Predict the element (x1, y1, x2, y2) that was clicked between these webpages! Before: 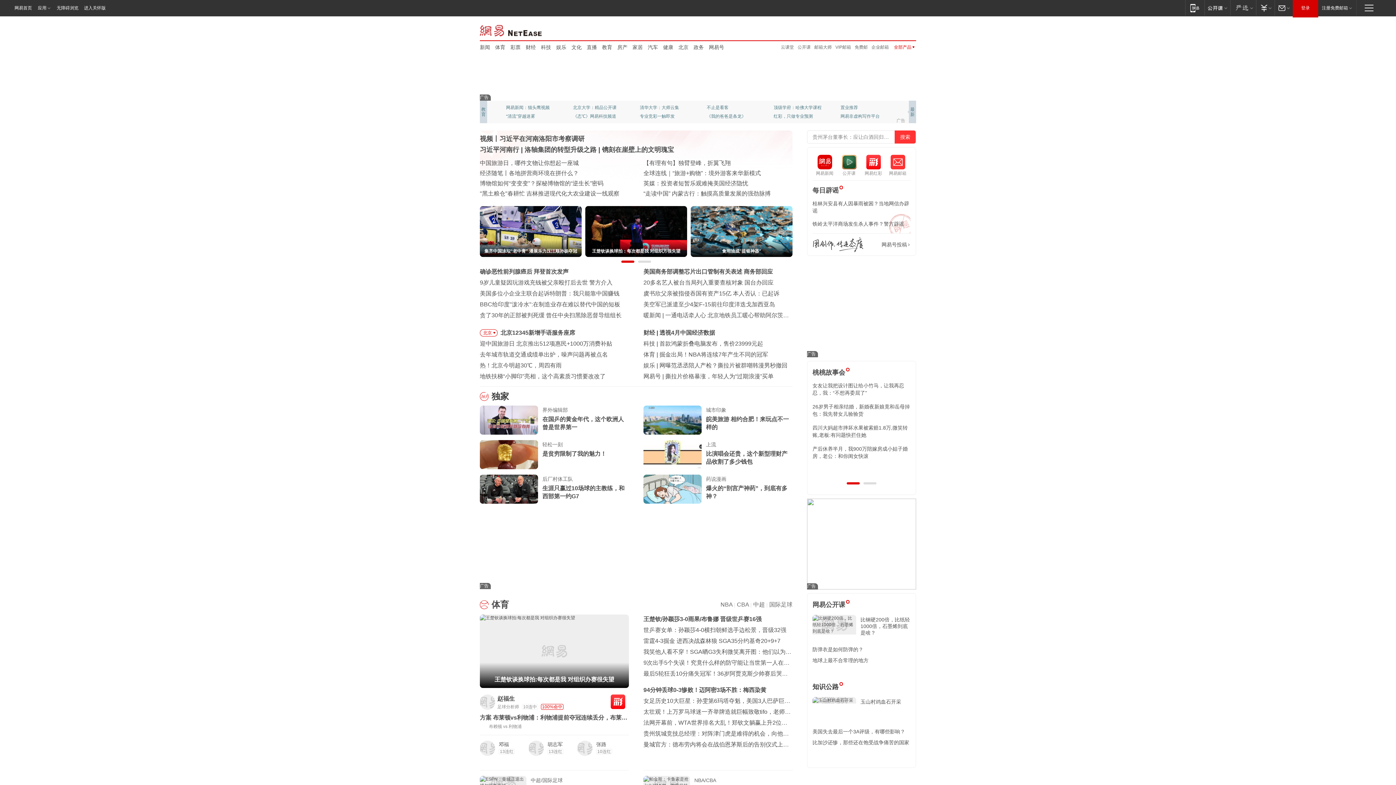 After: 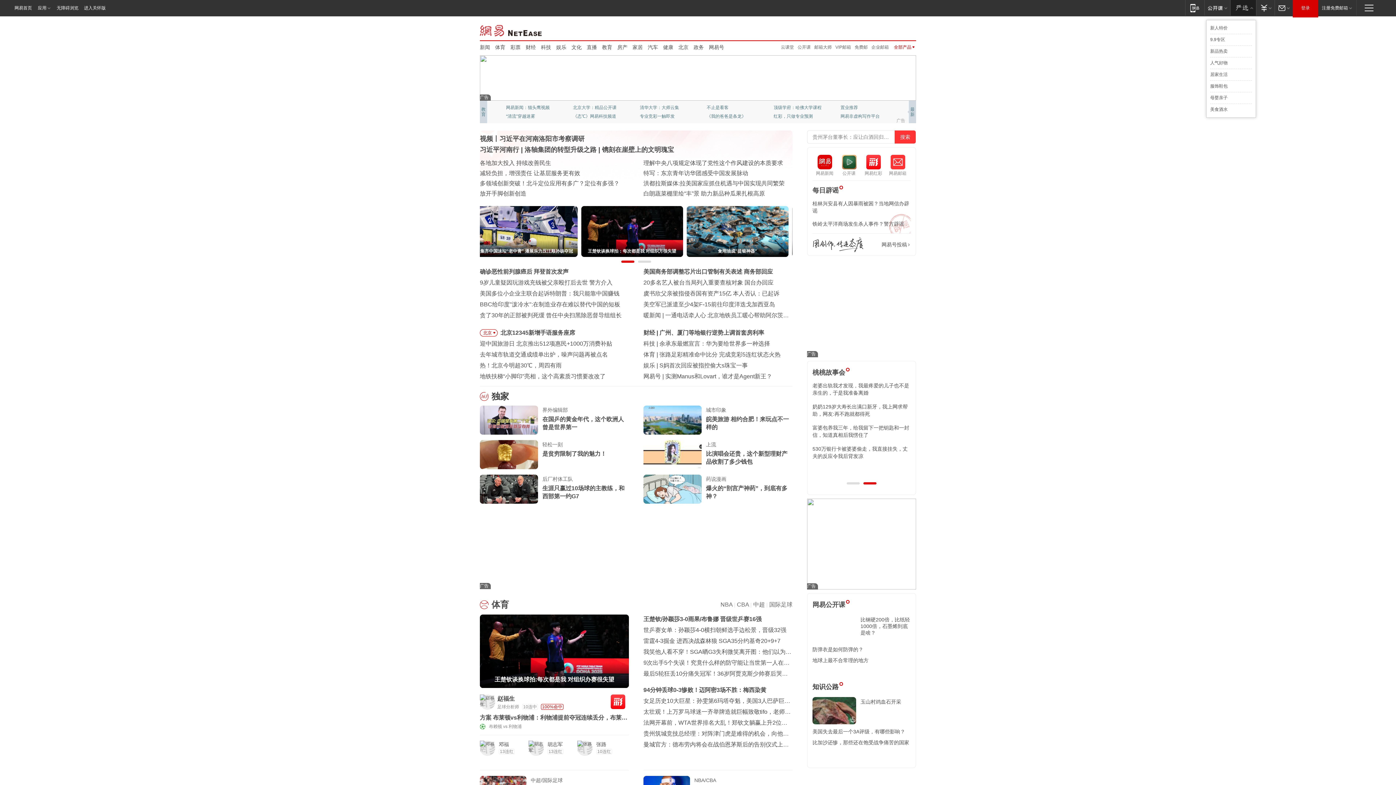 Action: label: 网易严选 bbox: (1230, 0, 1256, 15)